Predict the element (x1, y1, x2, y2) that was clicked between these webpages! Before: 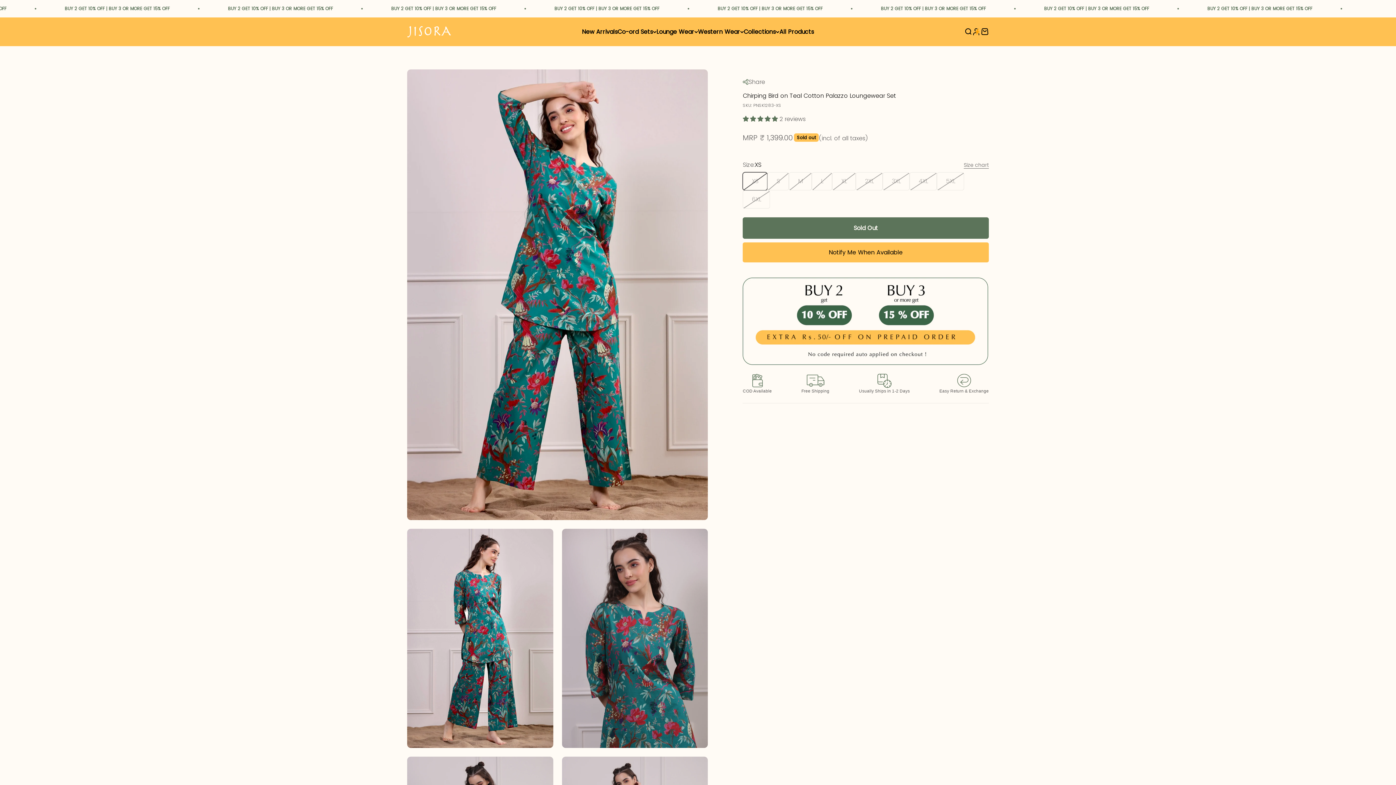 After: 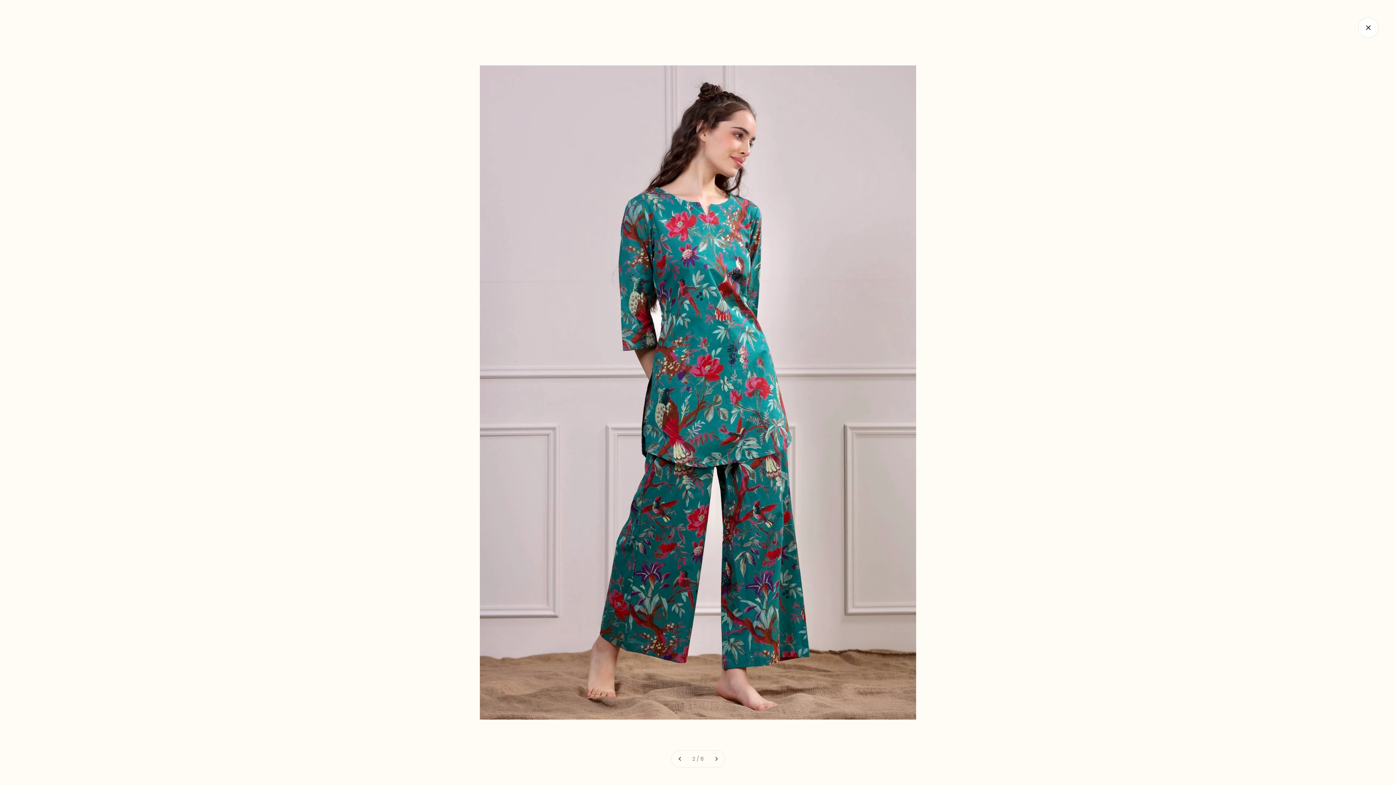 Action: label: Zoom bbox: (409, 721, 425, 737)